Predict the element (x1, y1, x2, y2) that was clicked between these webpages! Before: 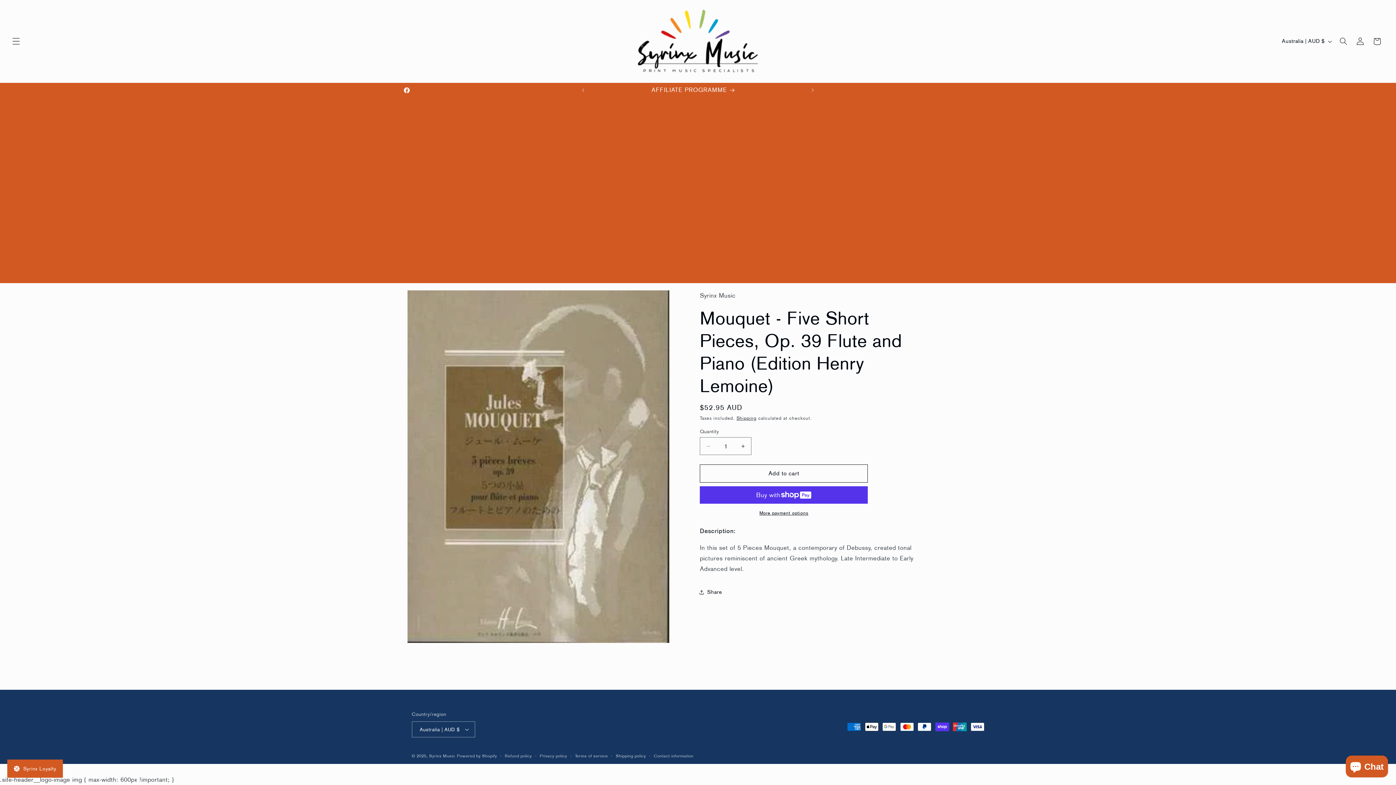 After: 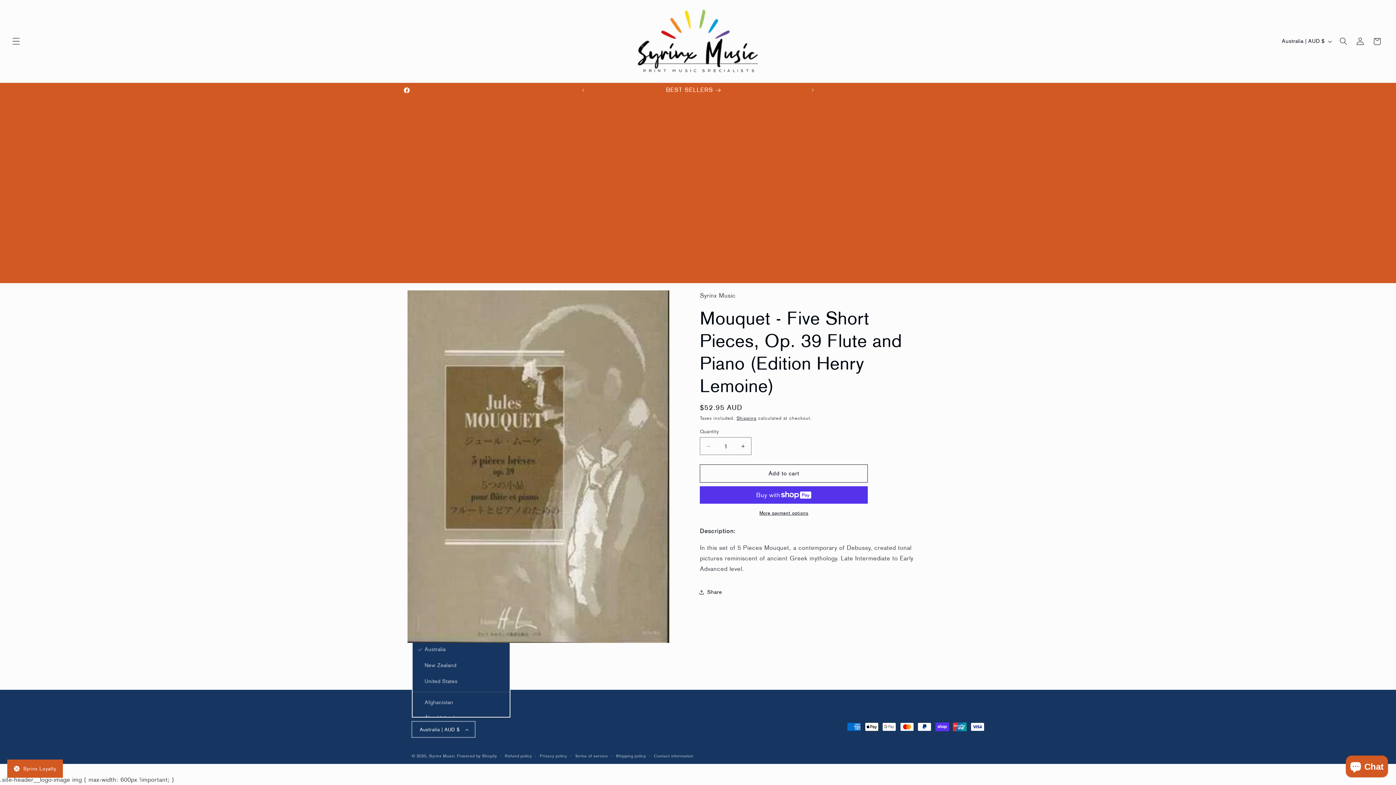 Action: bbox: (411, 721, 475, 737) label: Australia | AUD $